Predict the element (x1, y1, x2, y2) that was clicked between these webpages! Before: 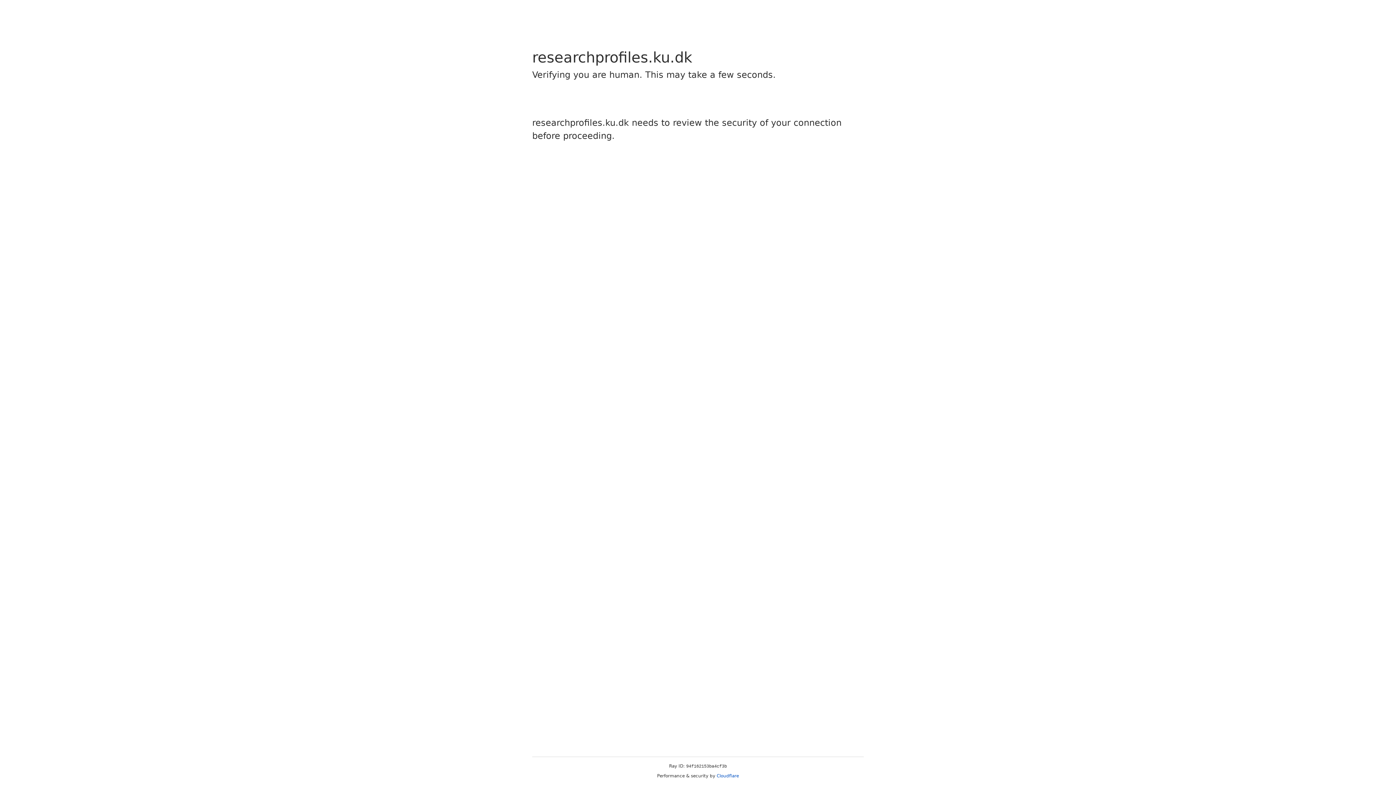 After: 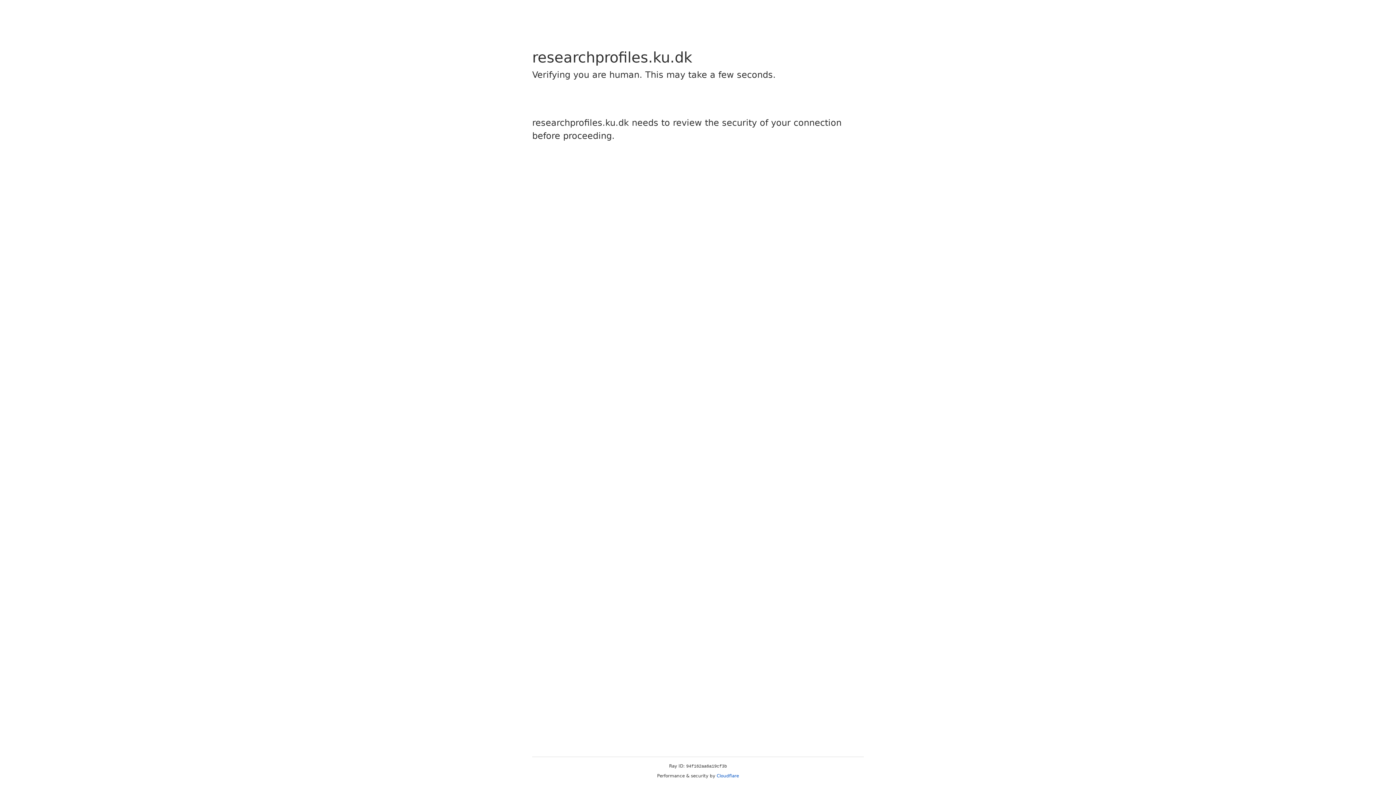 Action: bbox: (716, 773, 739, 778) label: Cloudflare